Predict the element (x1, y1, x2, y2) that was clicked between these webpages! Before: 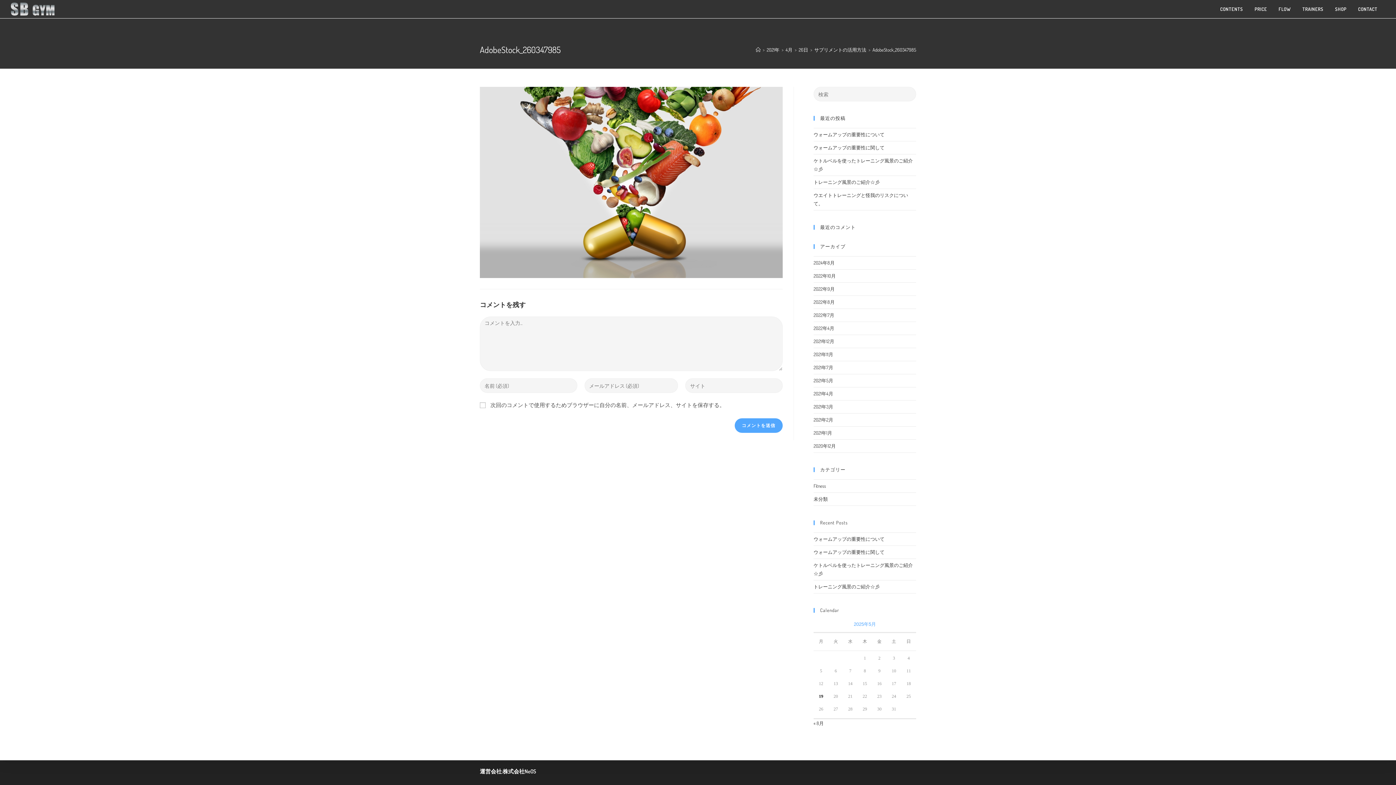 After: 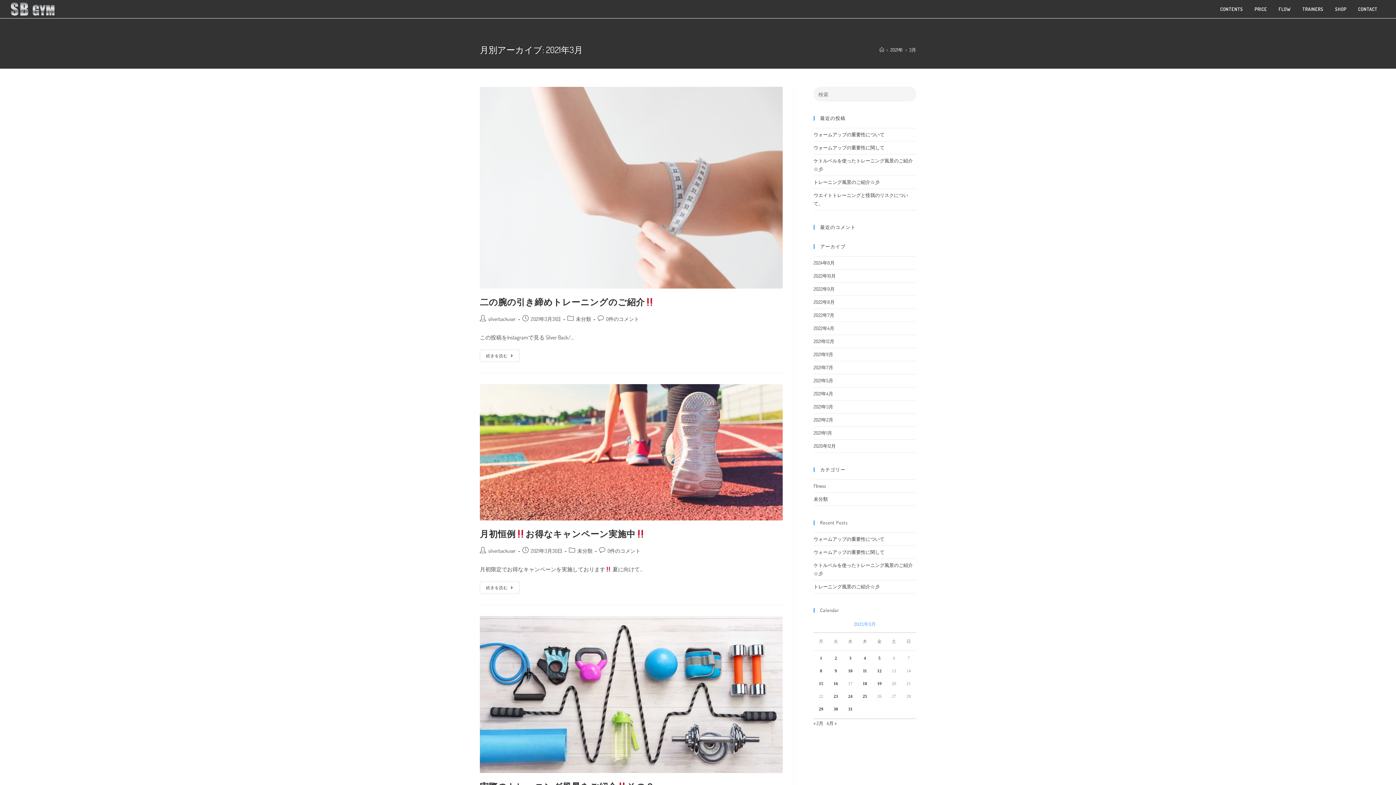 Action: label: 2021年3月 bbox: (813, 404, 833, 409)